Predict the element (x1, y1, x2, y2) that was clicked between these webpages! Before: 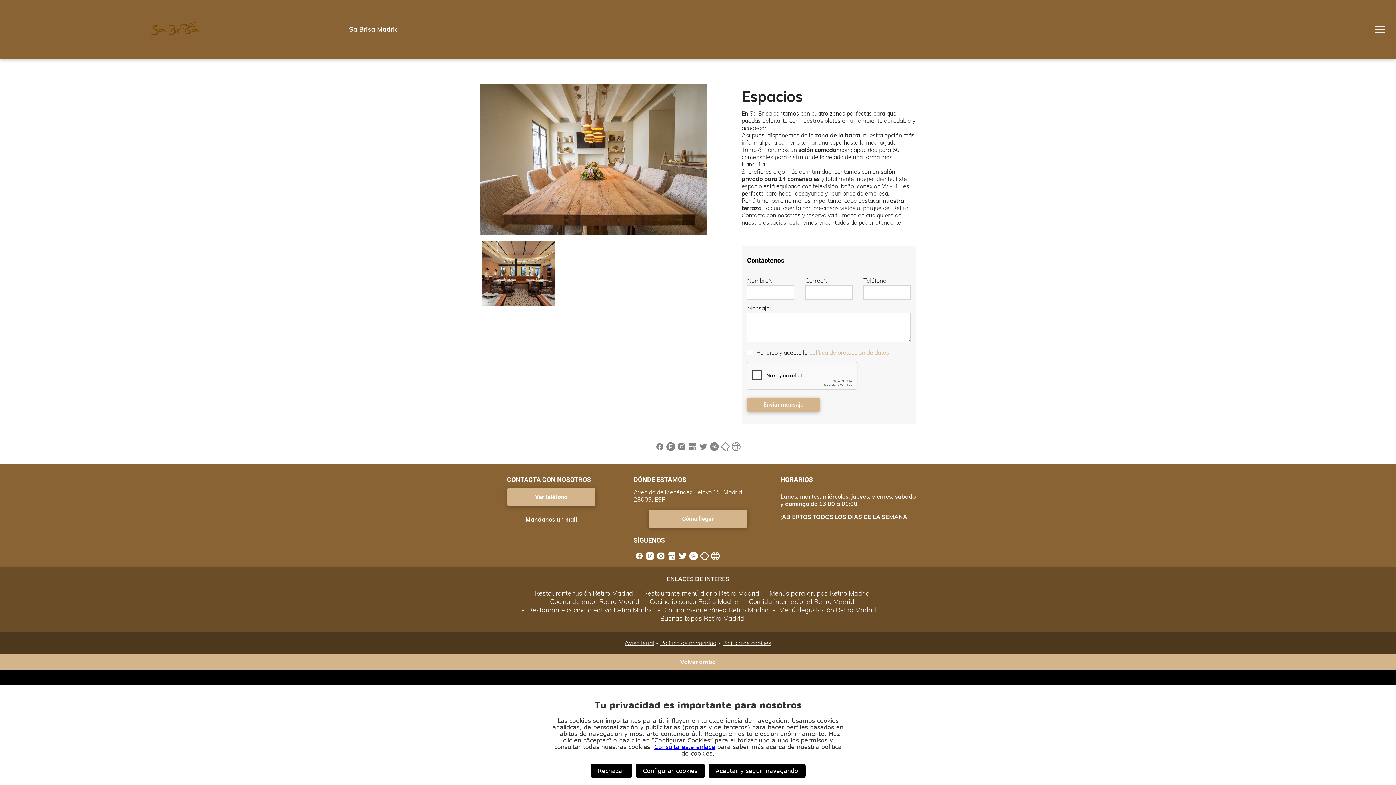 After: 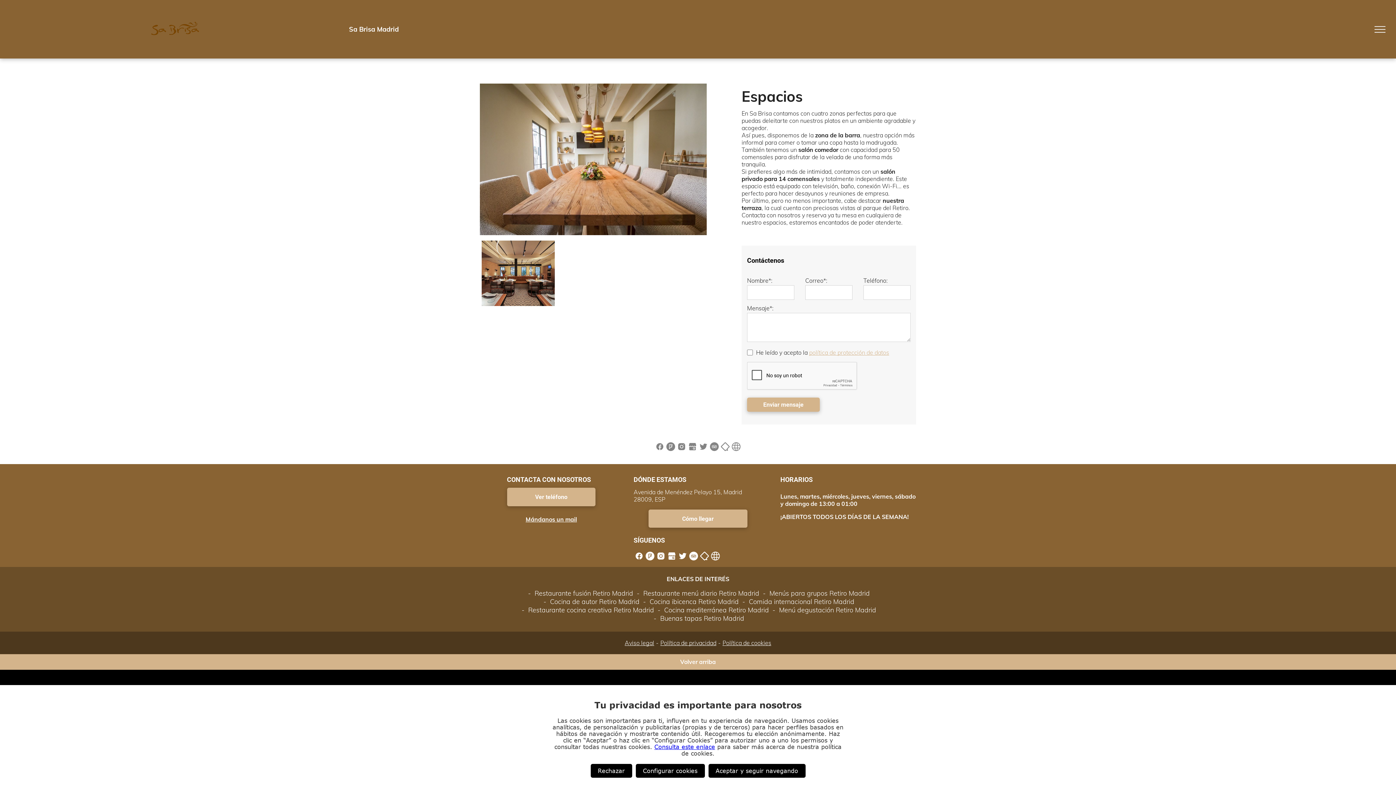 Action: bbox: (720, 442, 730, 449)